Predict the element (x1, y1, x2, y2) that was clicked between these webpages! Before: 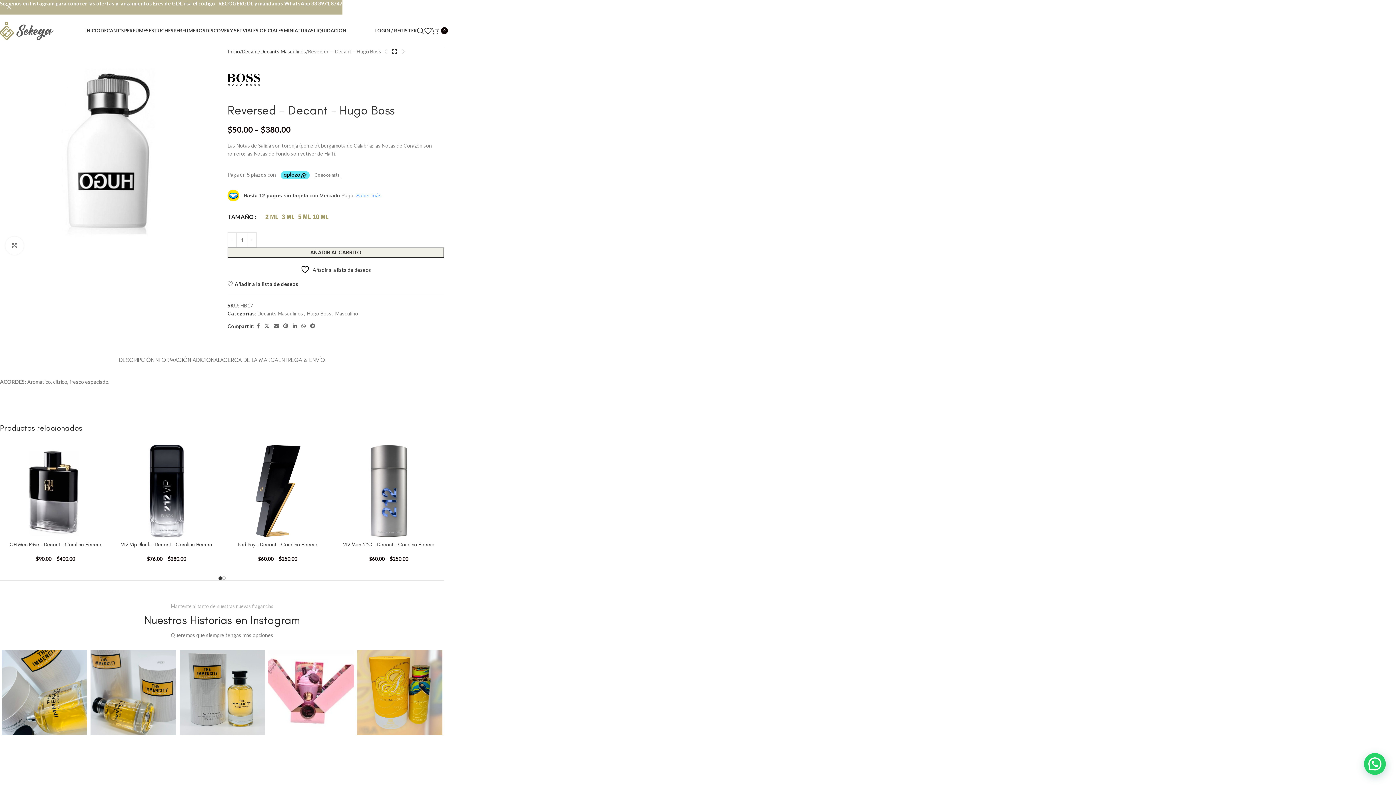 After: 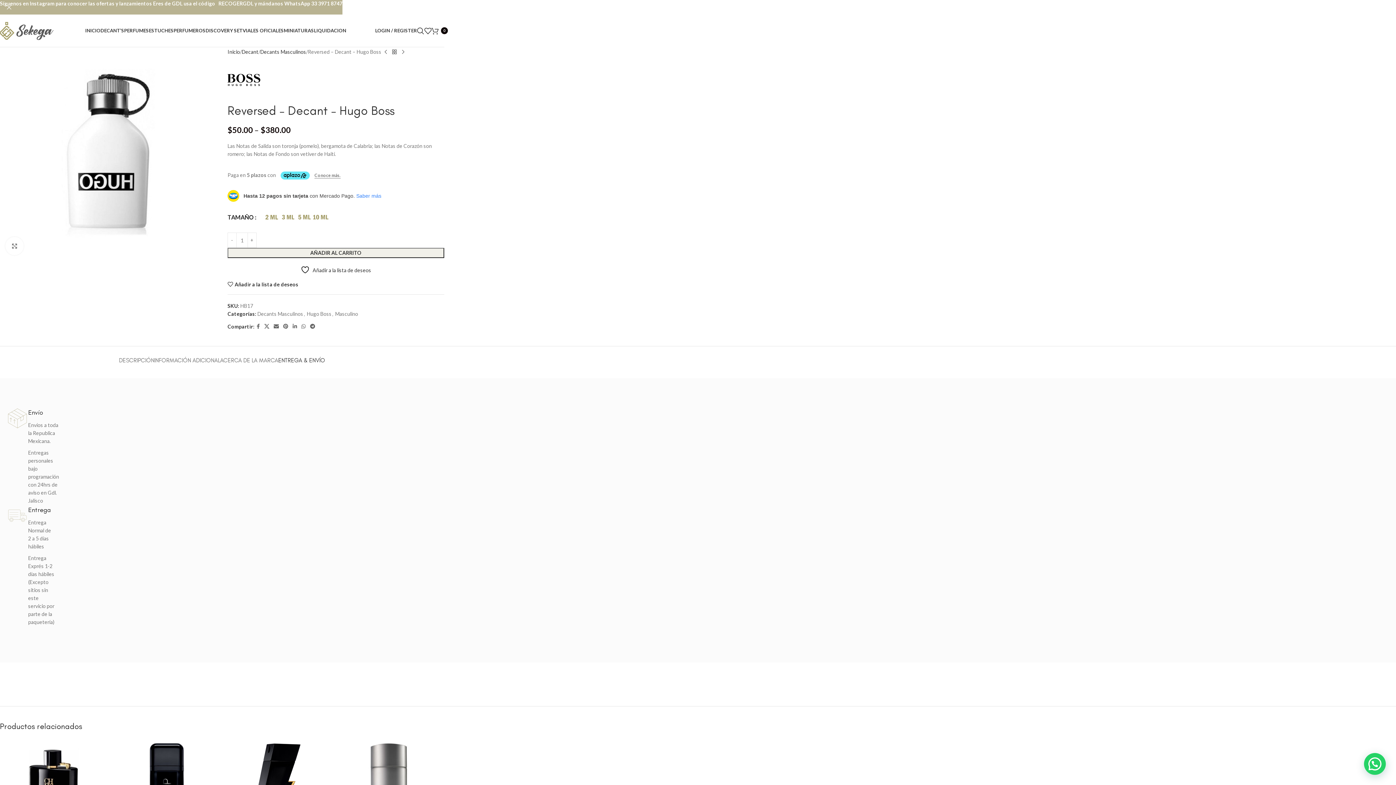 Action: bbox: (278, 345, 325, 367) label: ENTREGA & ENVÍO